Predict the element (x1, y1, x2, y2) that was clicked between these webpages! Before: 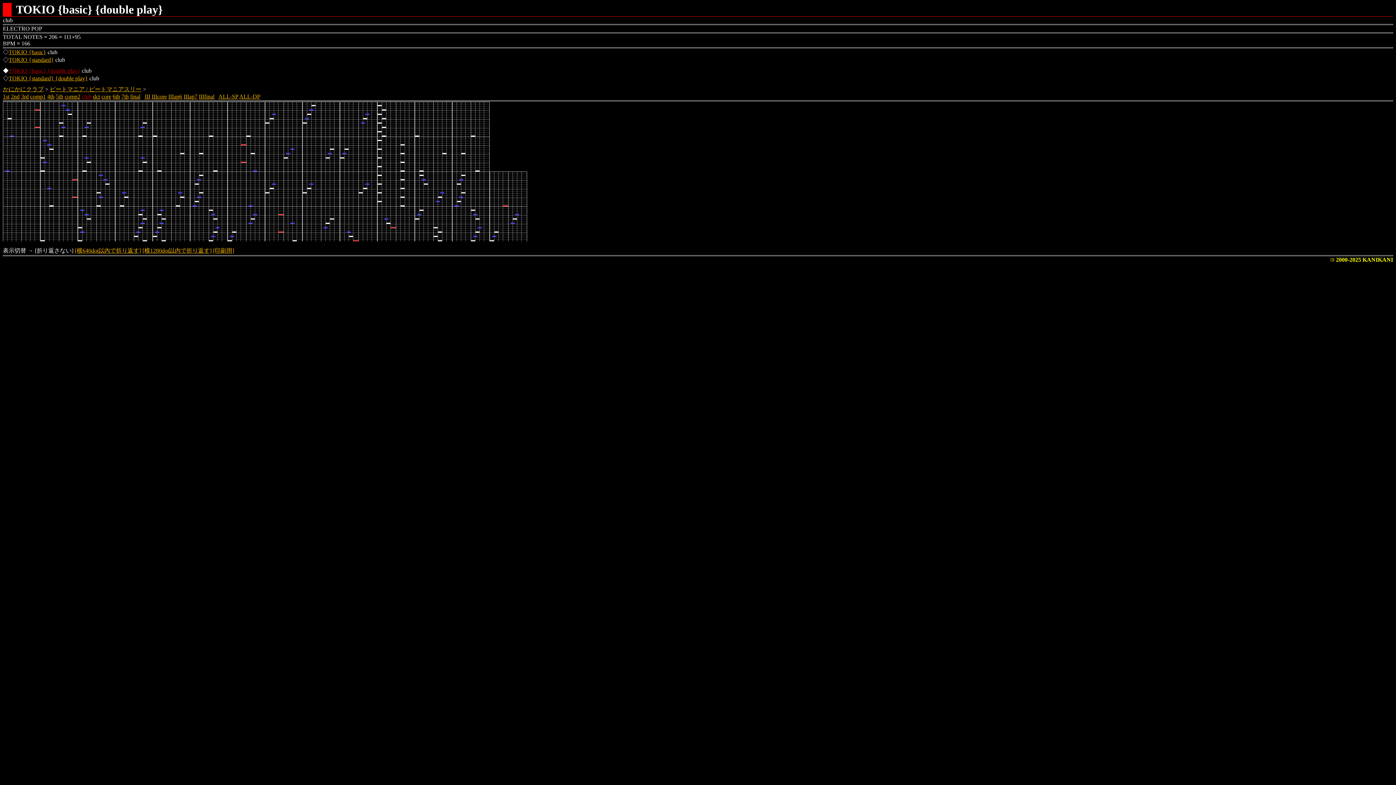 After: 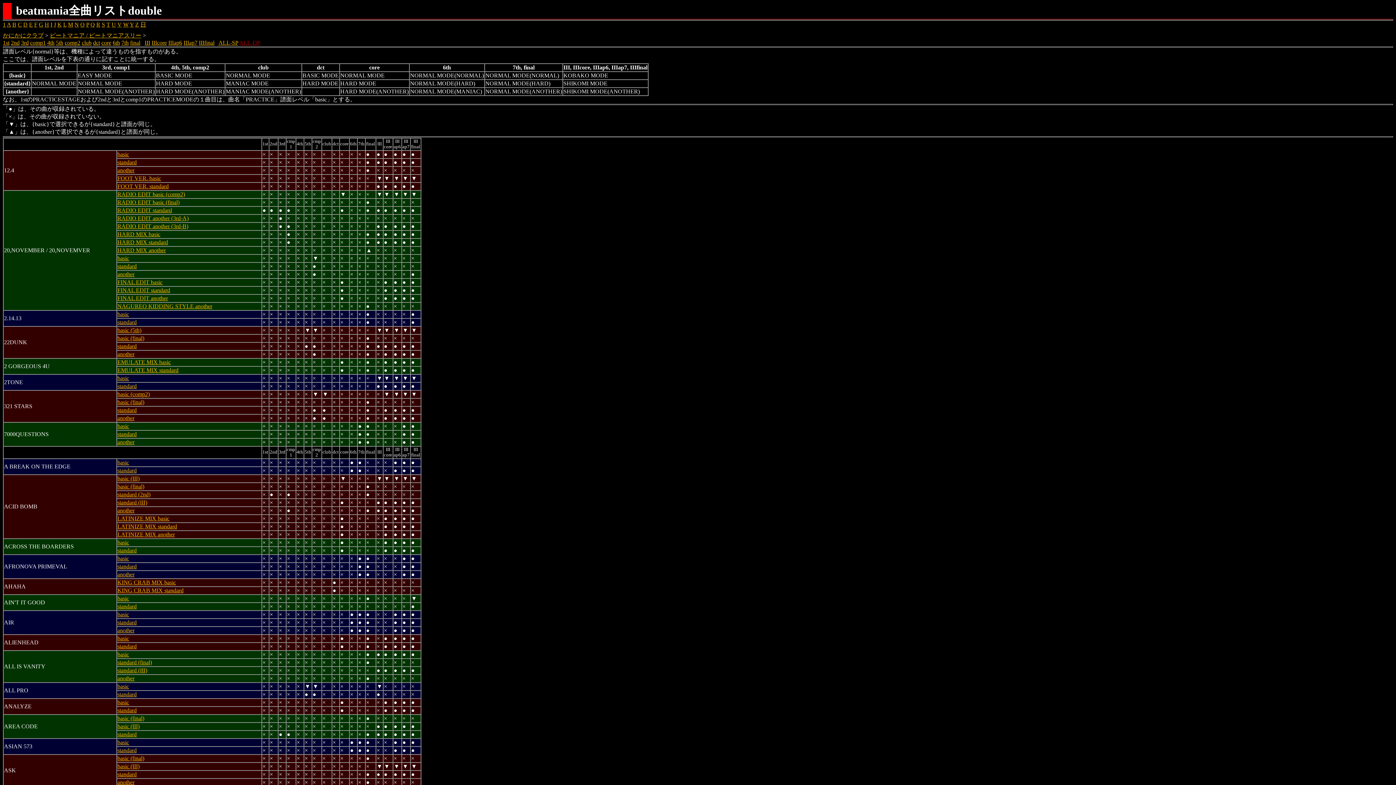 Action: label: ALL-DP bbox: (239, 93, 260, 99)